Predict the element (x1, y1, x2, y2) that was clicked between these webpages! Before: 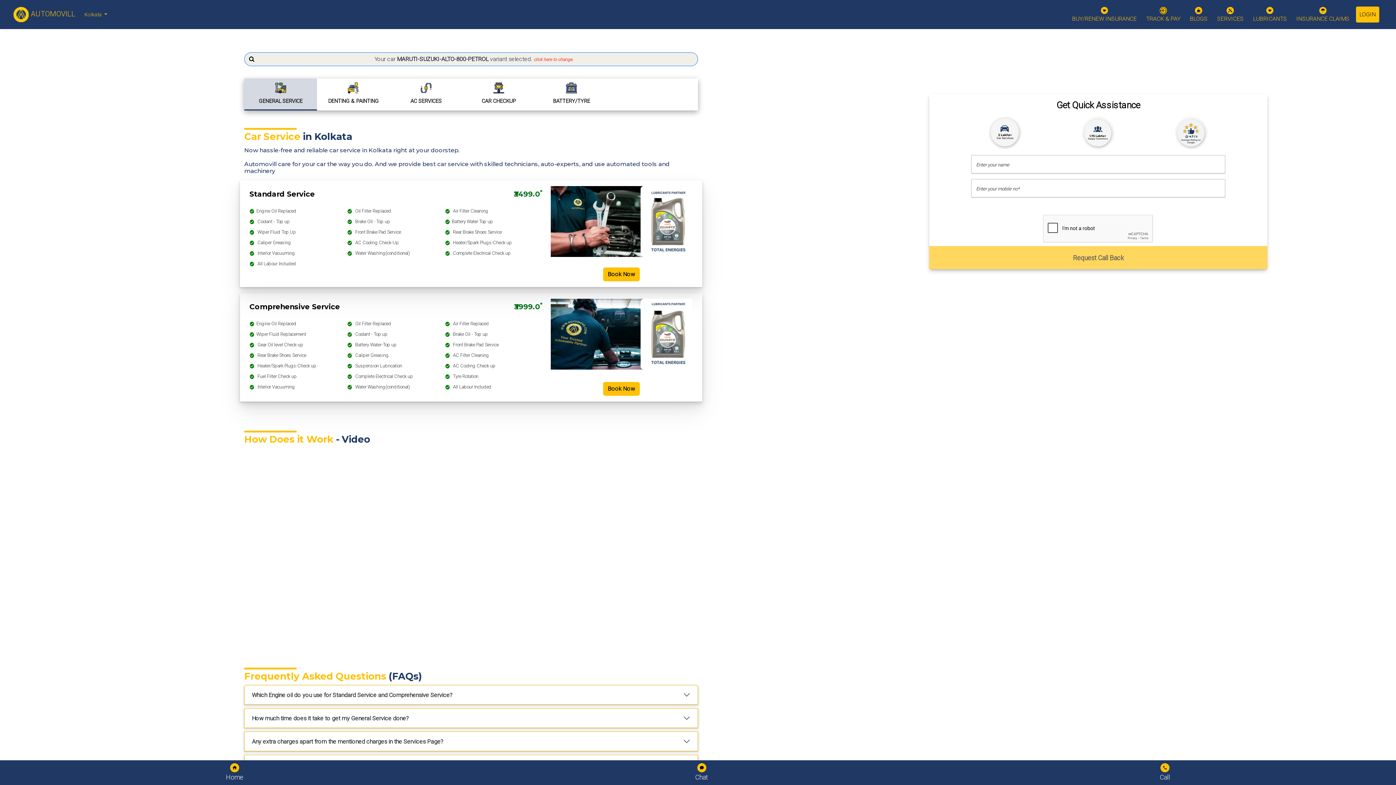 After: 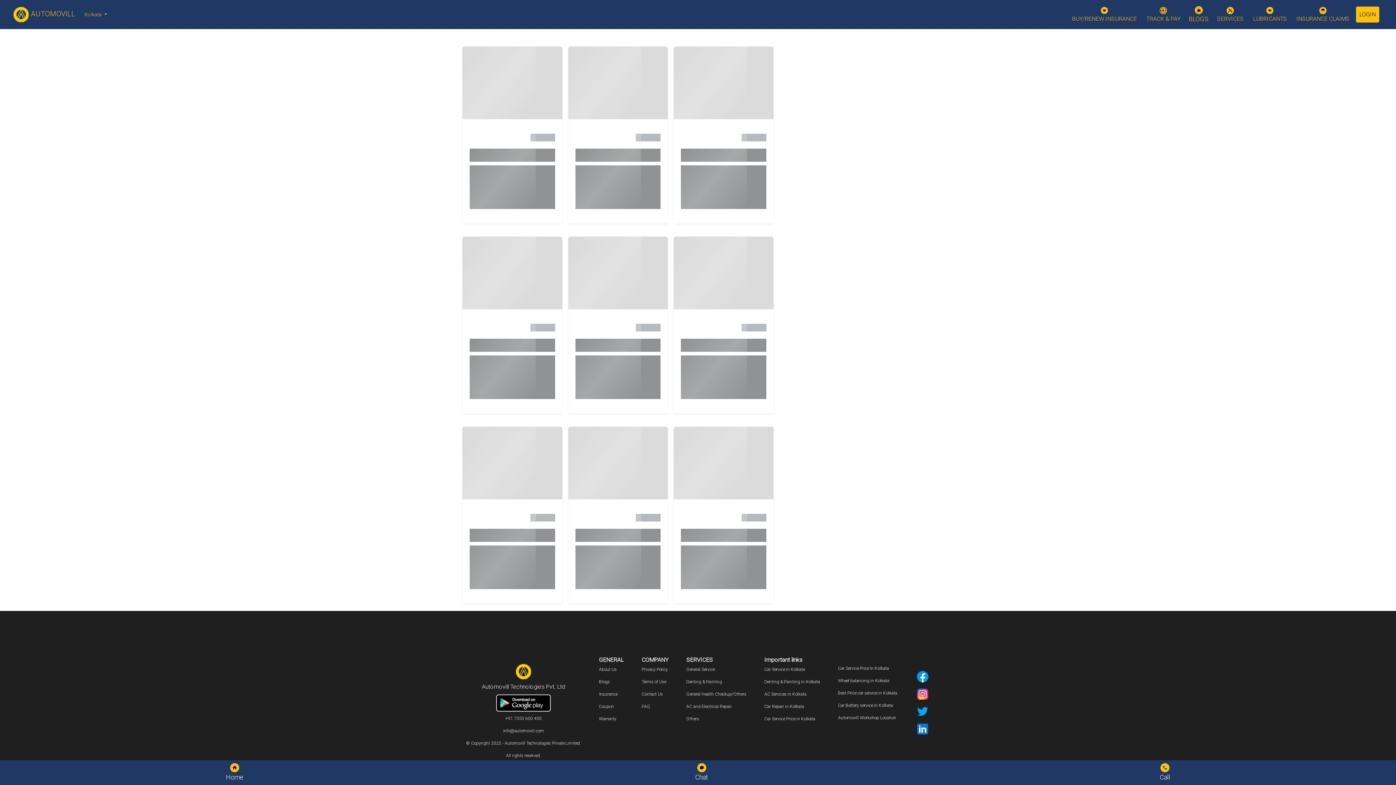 Action: bbox: (1187, 2, 1210, 26) label: BLOGS